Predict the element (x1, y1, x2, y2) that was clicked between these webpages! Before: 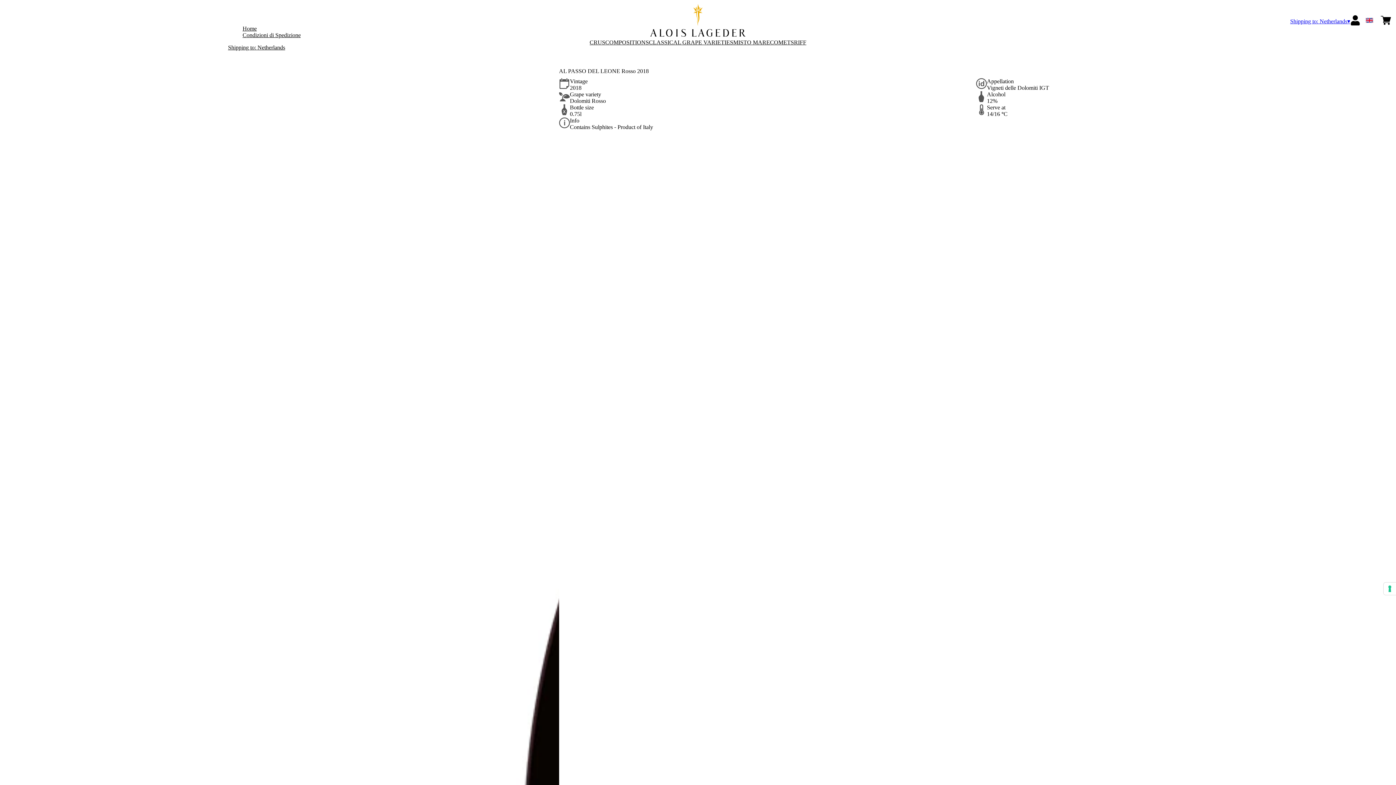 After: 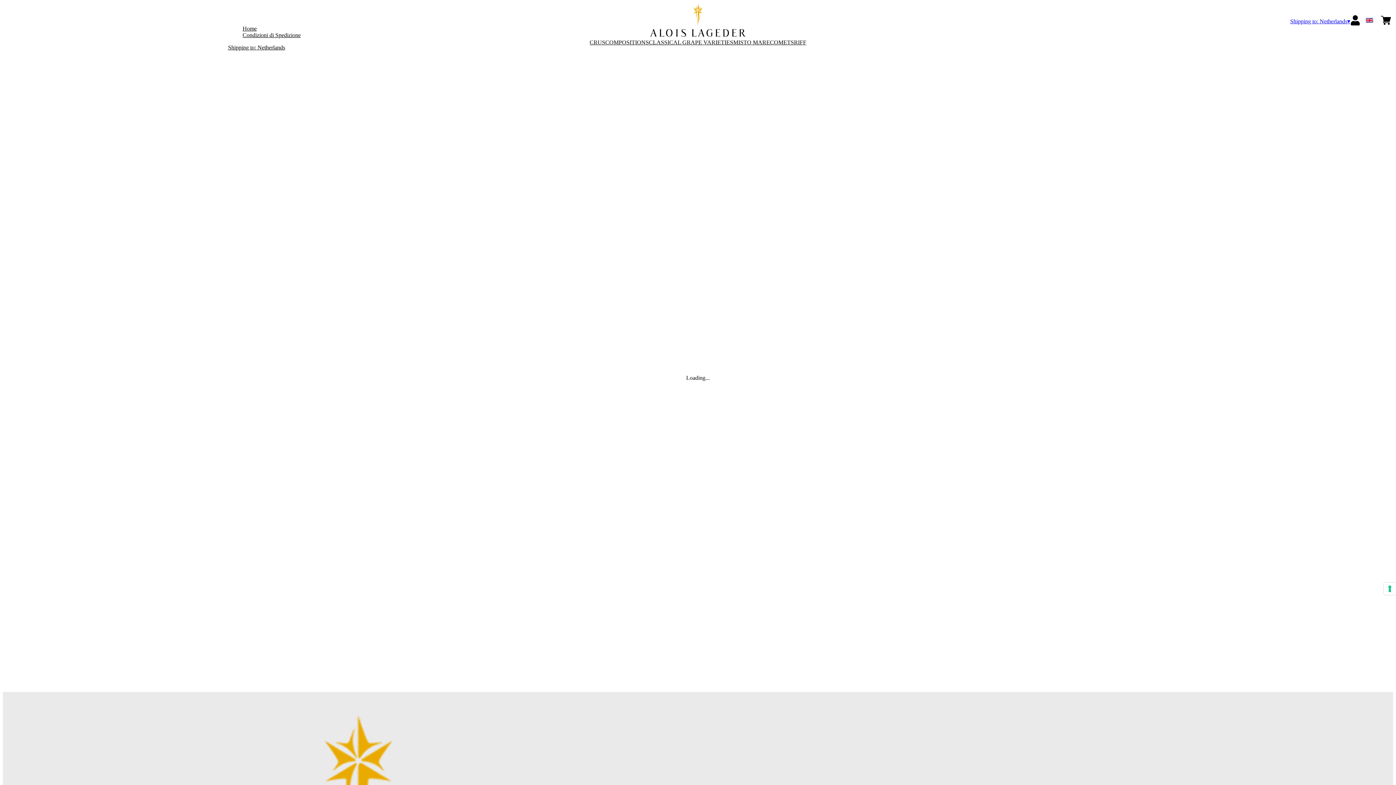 Action: bbox: (1381, 15, 1391, 26)